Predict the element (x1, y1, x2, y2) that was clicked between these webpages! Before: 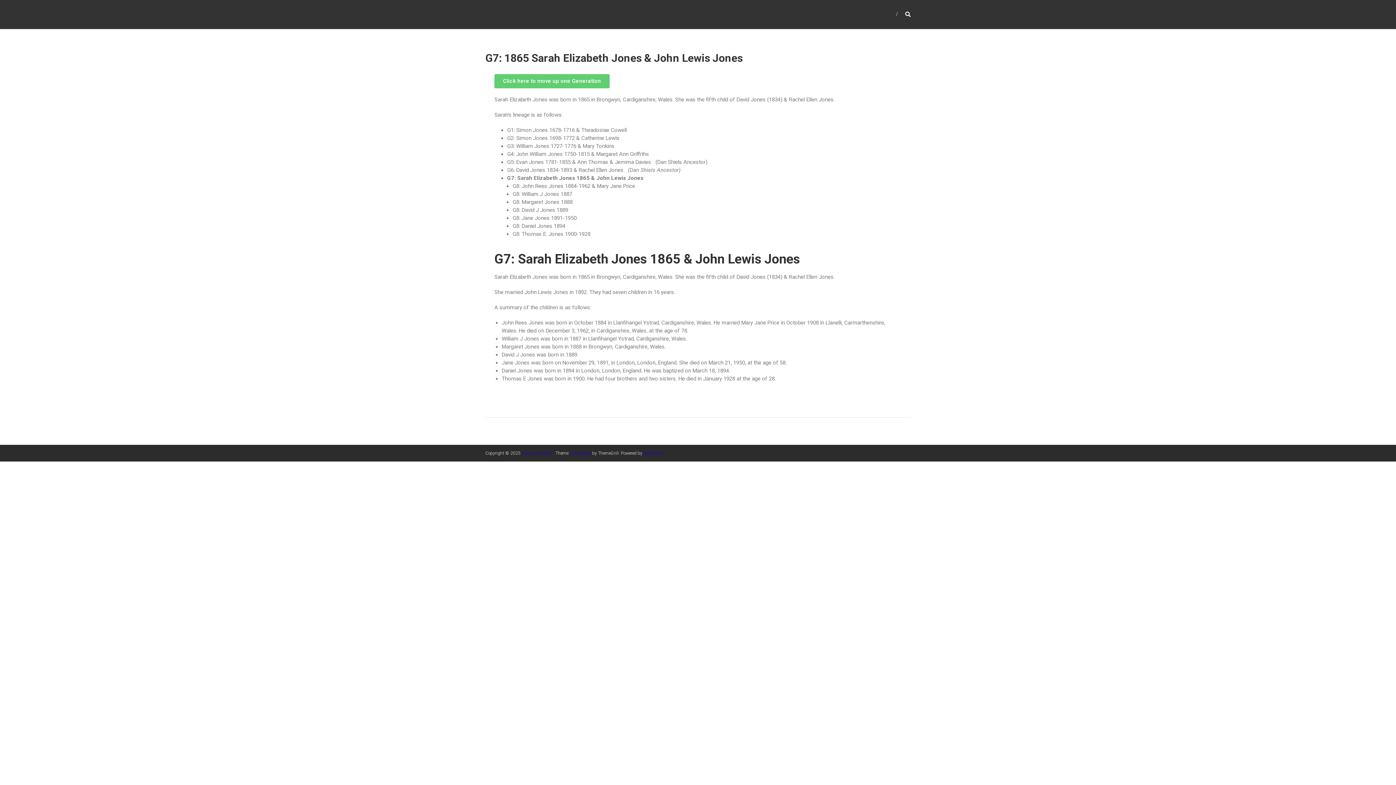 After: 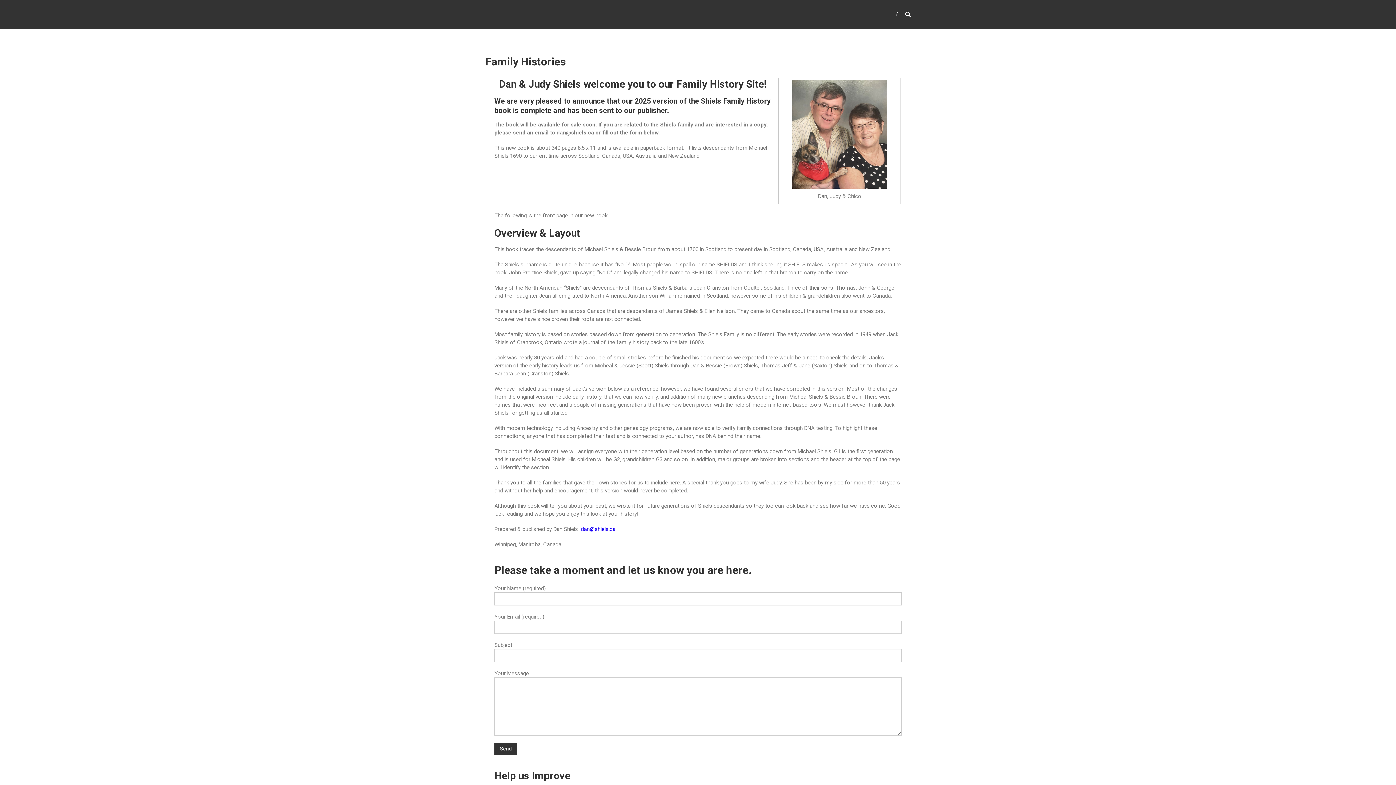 Action: bbox: (521, 450, 553, 456) label: Family Histories